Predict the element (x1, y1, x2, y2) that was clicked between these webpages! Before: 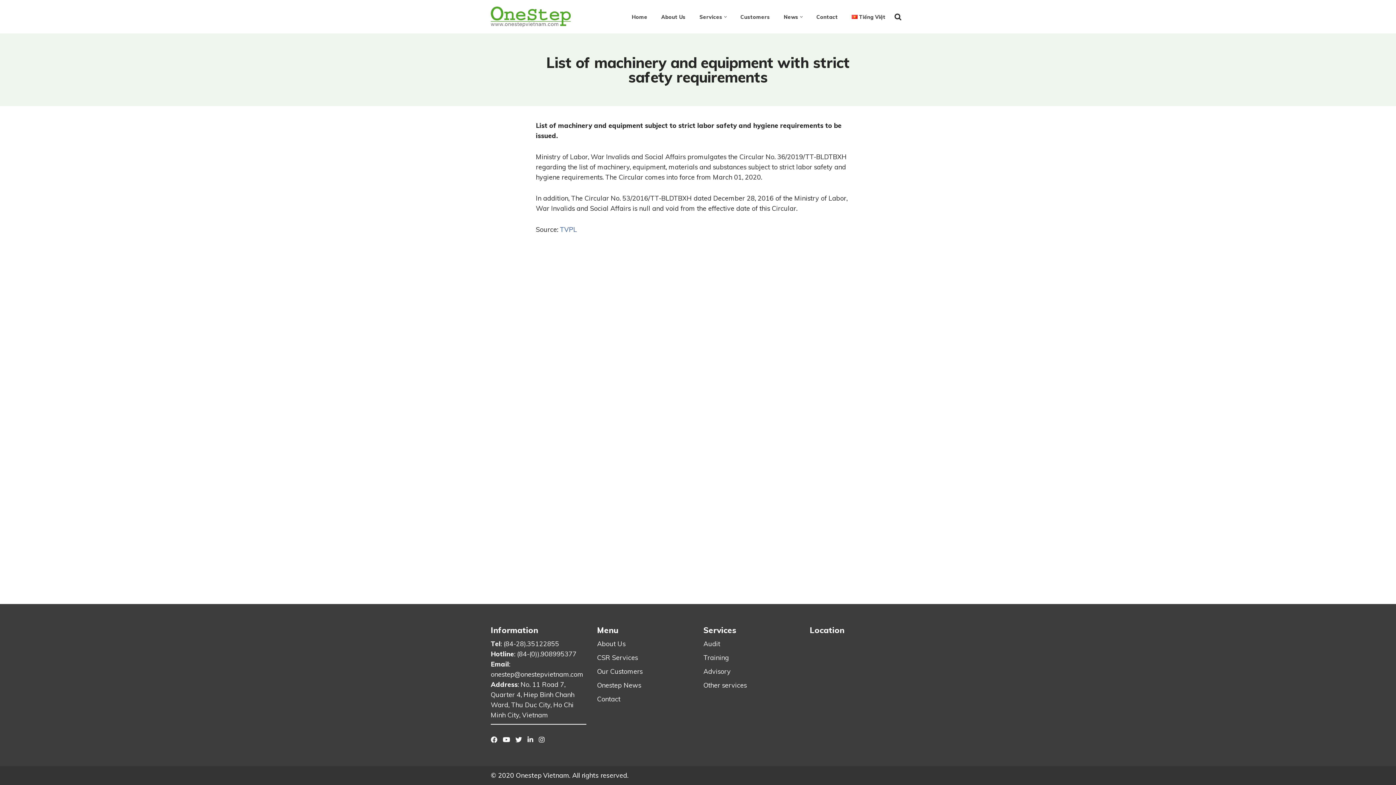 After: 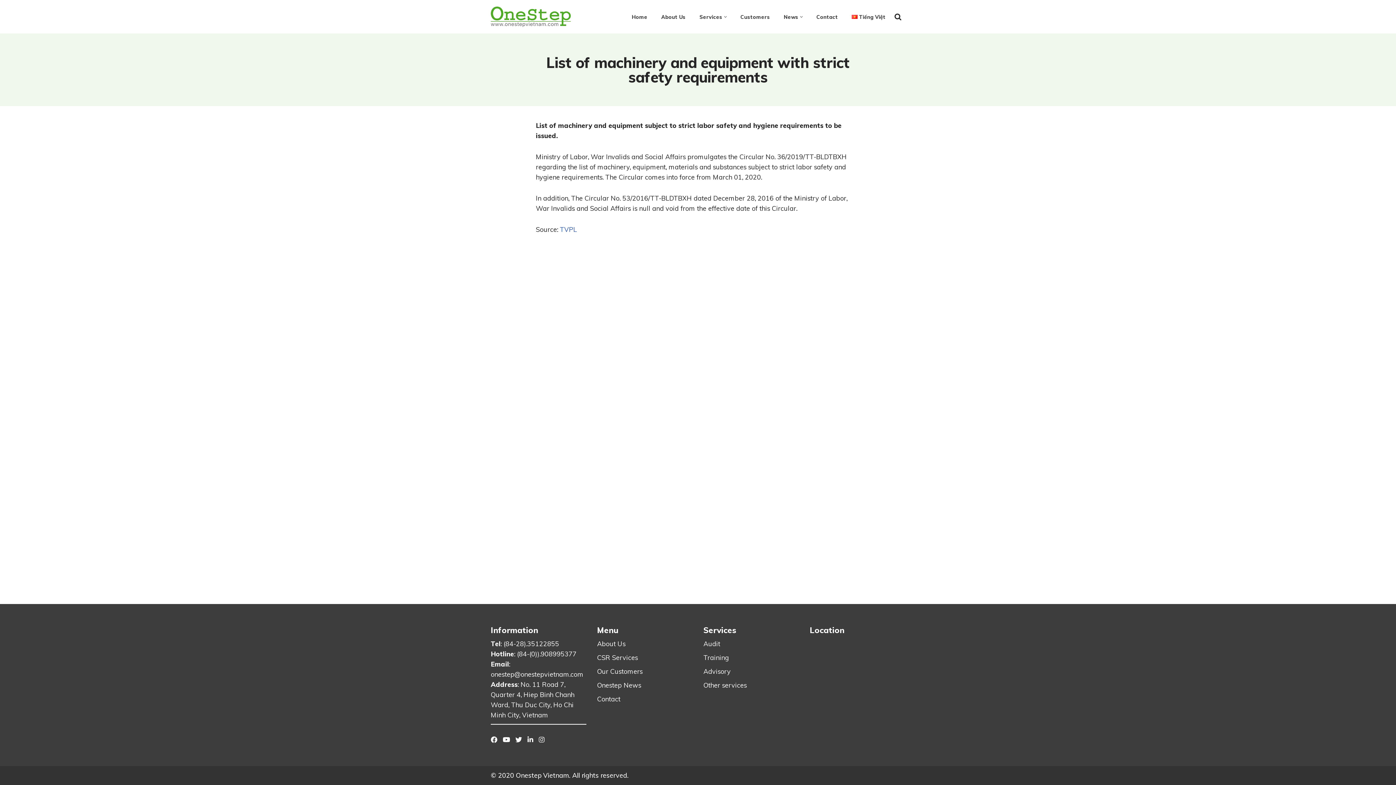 Action: bbox: (535, 736, 544, 744)